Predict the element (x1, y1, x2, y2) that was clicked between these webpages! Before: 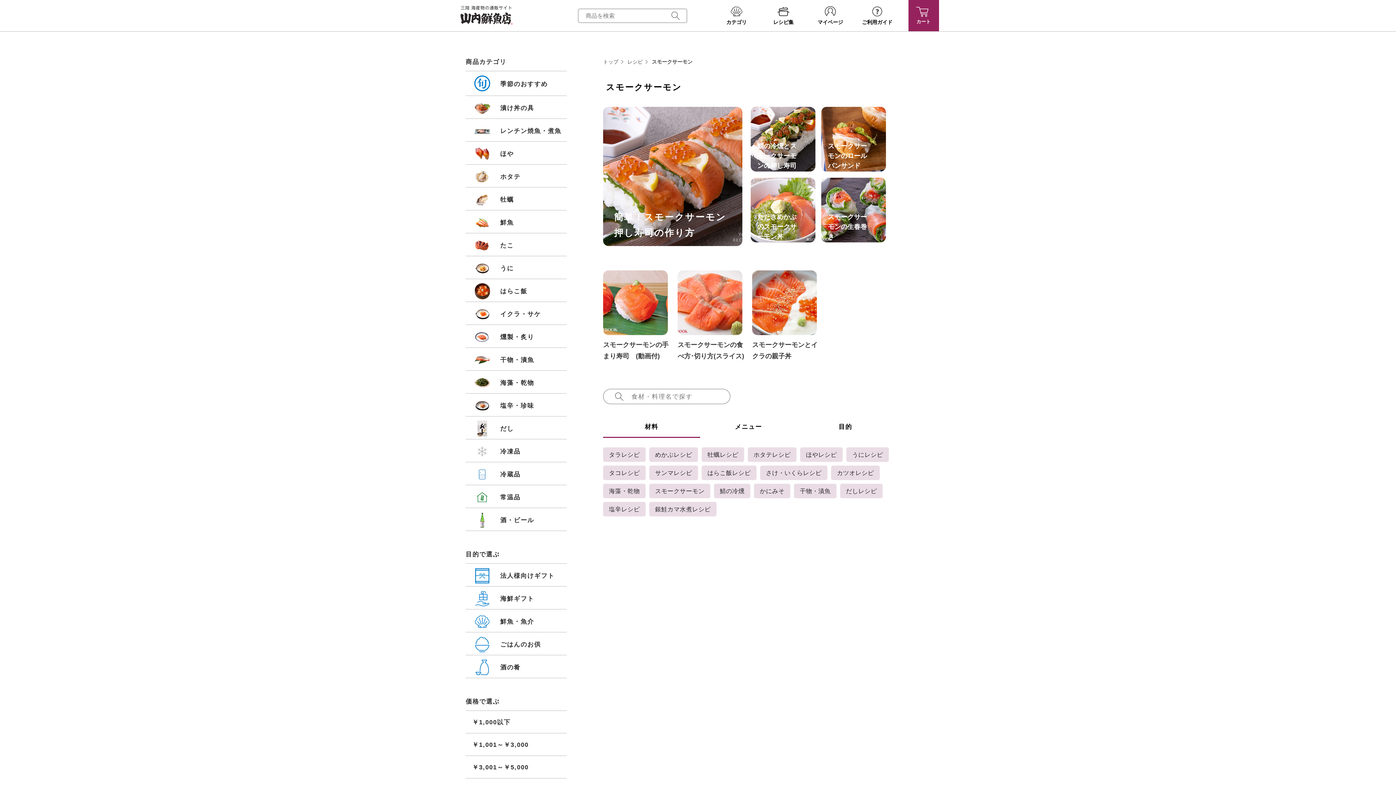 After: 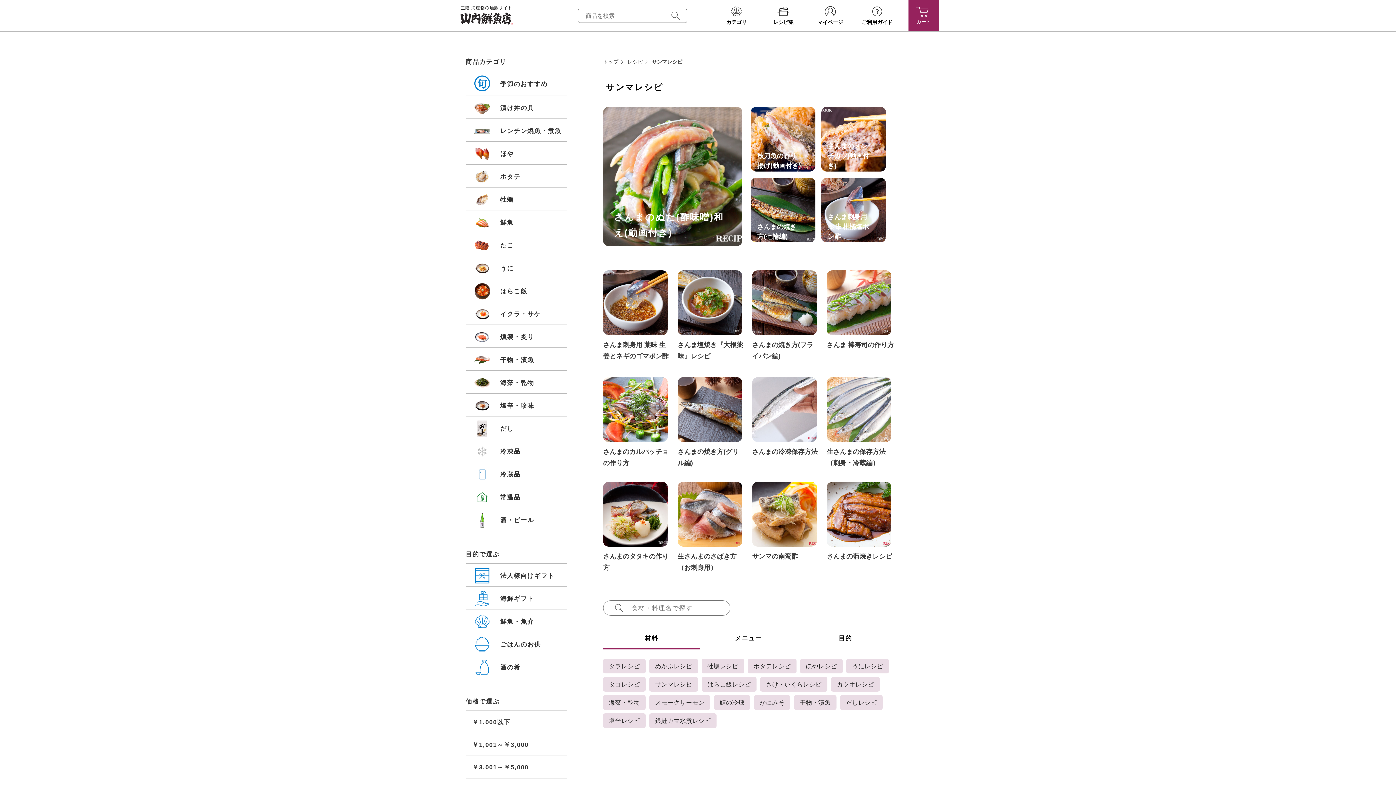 Action: label: サンマレシピ bbox: (649, 465, 698, 480)